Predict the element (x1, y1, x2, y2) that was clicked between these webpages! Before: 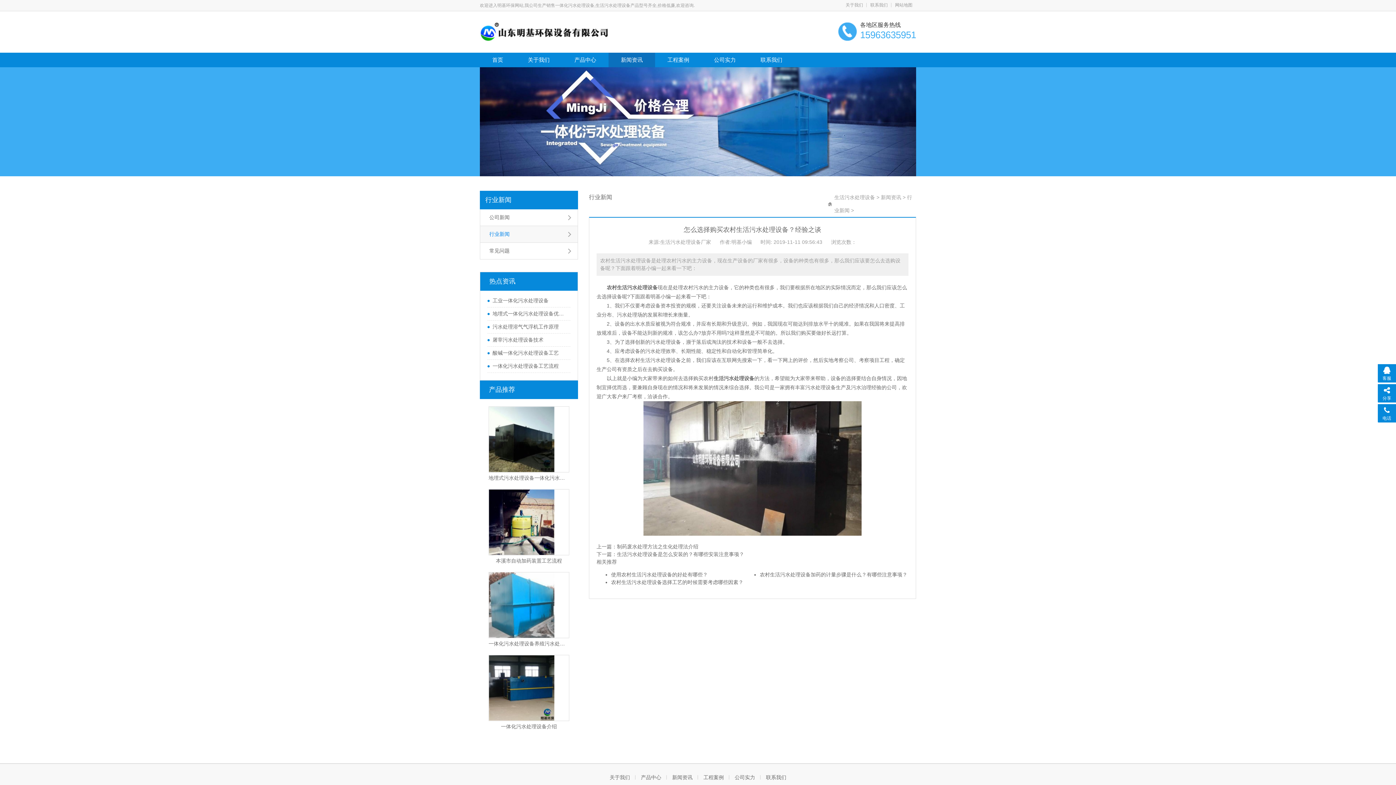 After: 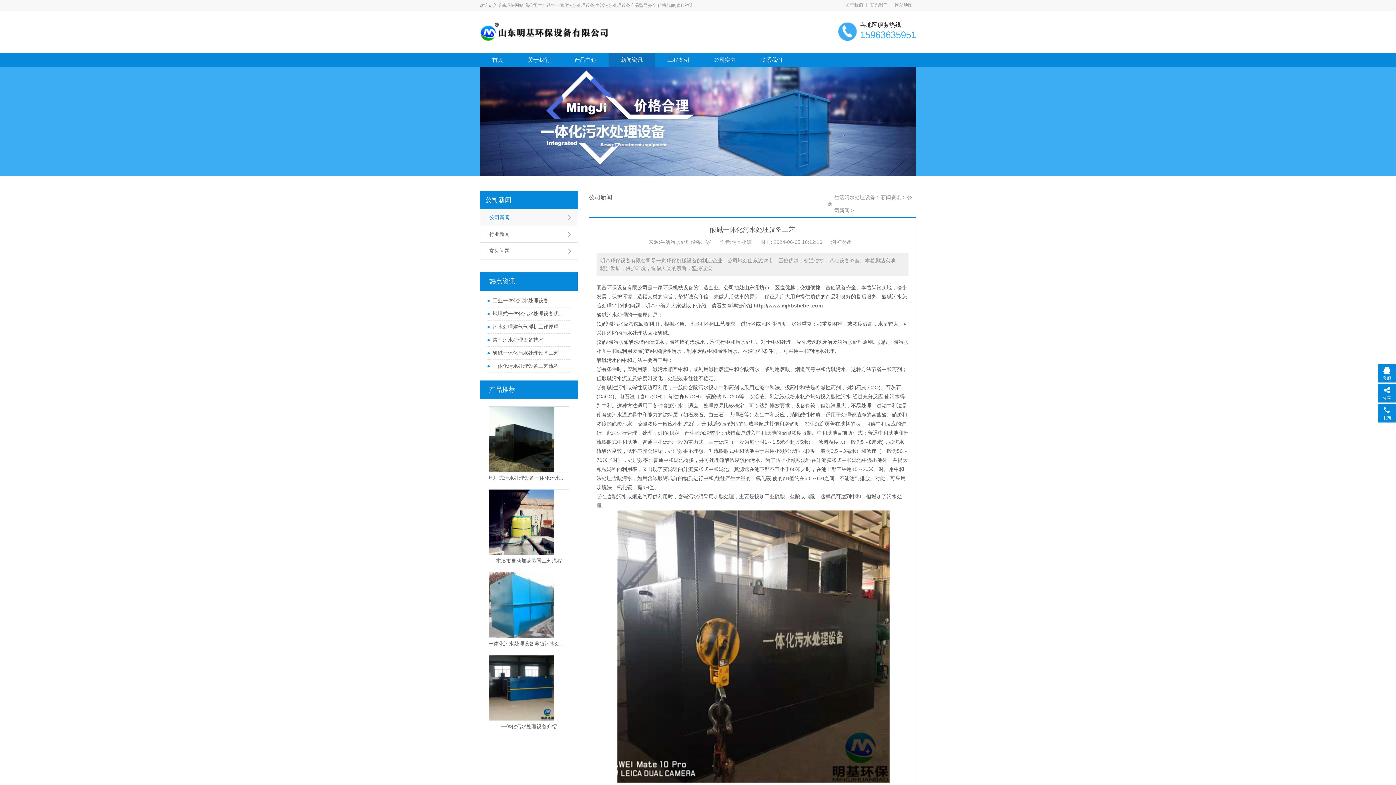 Action: bbox: (487, 349, 566, 357) label: 酸碱一体化污水处理设备工艺